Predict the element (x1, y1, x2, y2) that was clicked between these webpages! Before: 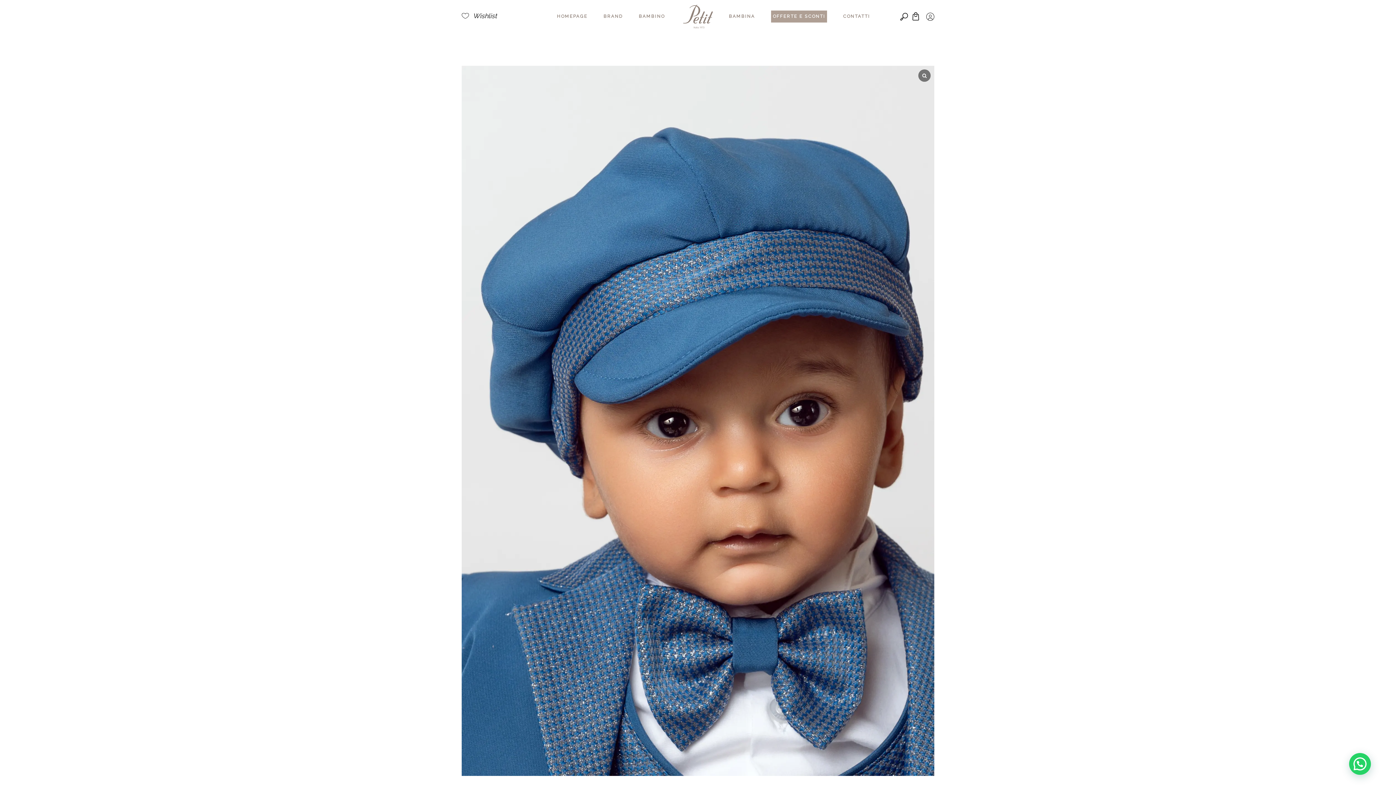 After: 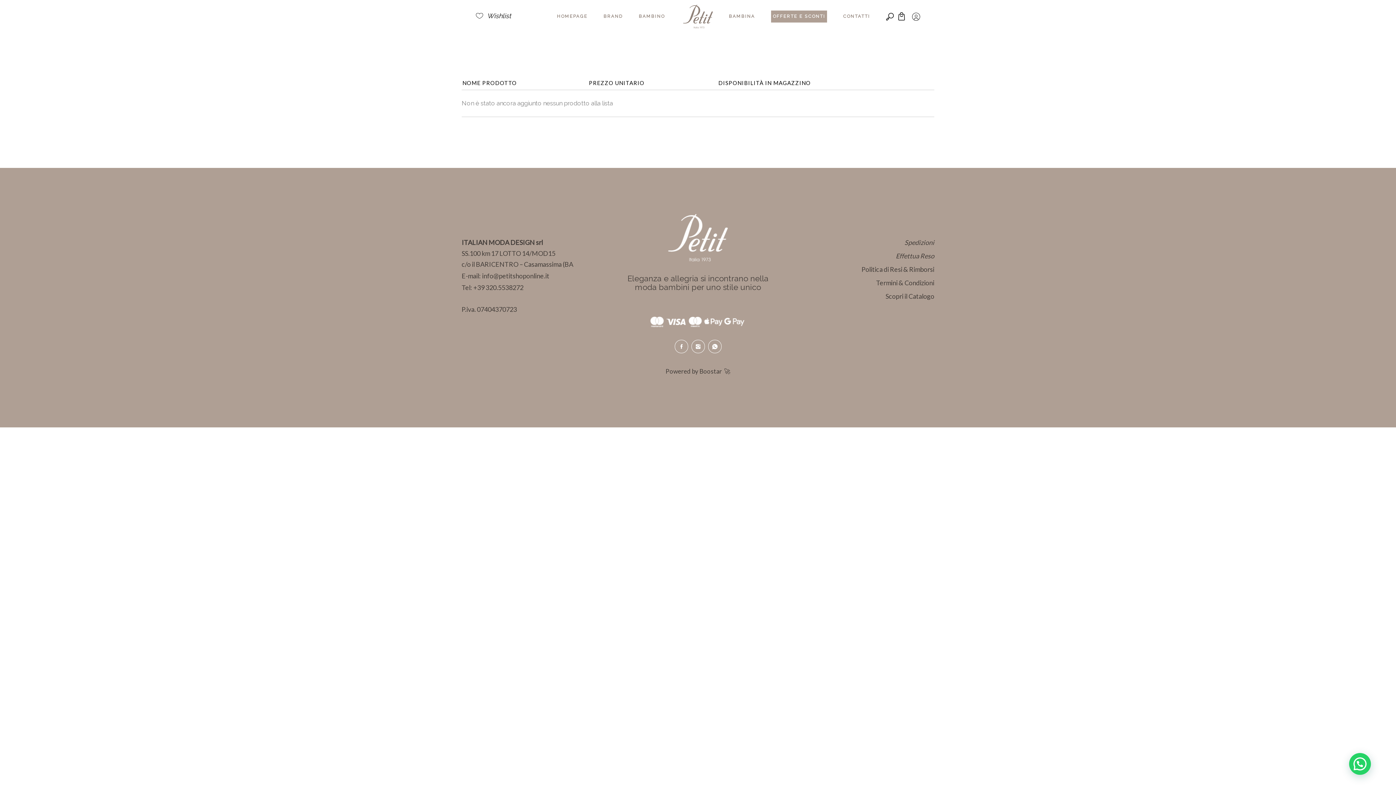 Action: bbox: (461, 12, 499, 19) label:  Wishlist